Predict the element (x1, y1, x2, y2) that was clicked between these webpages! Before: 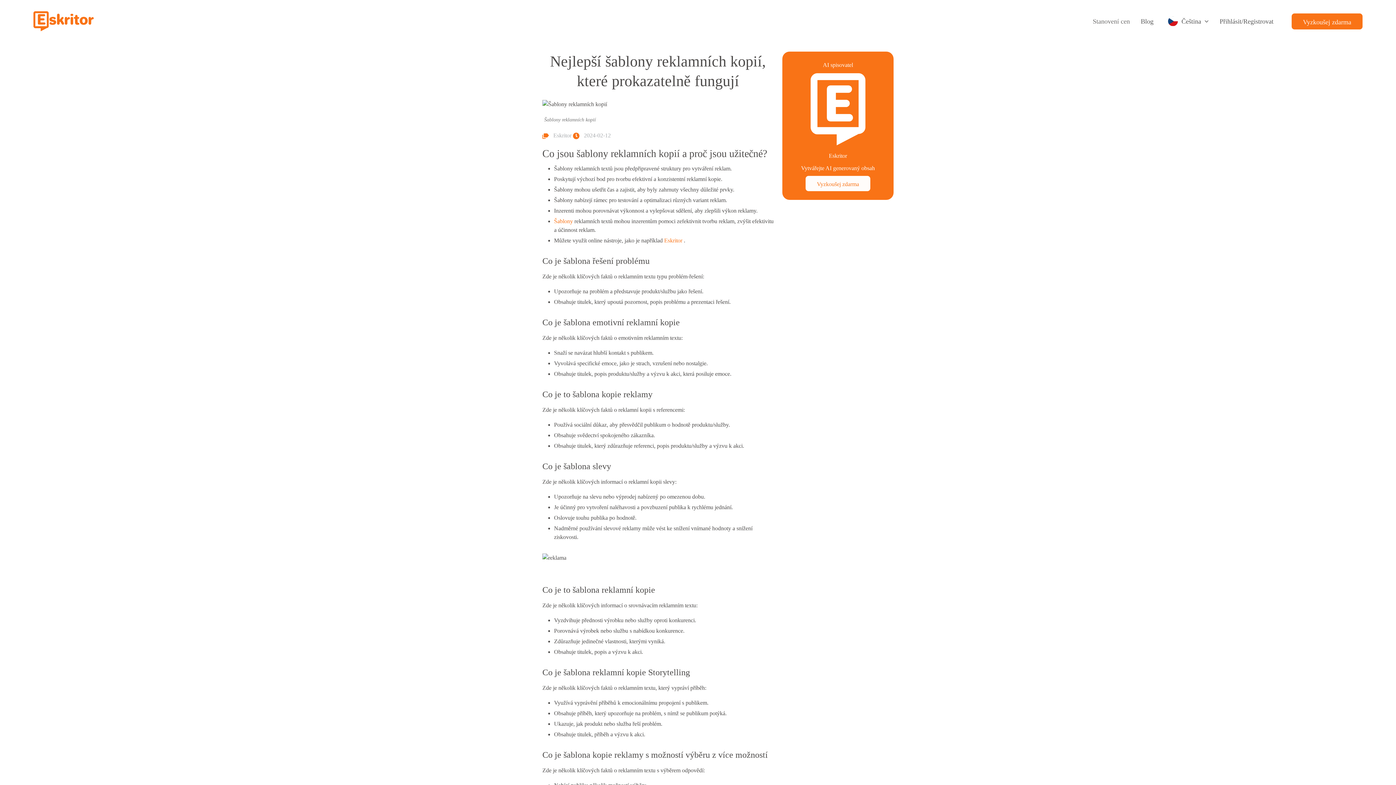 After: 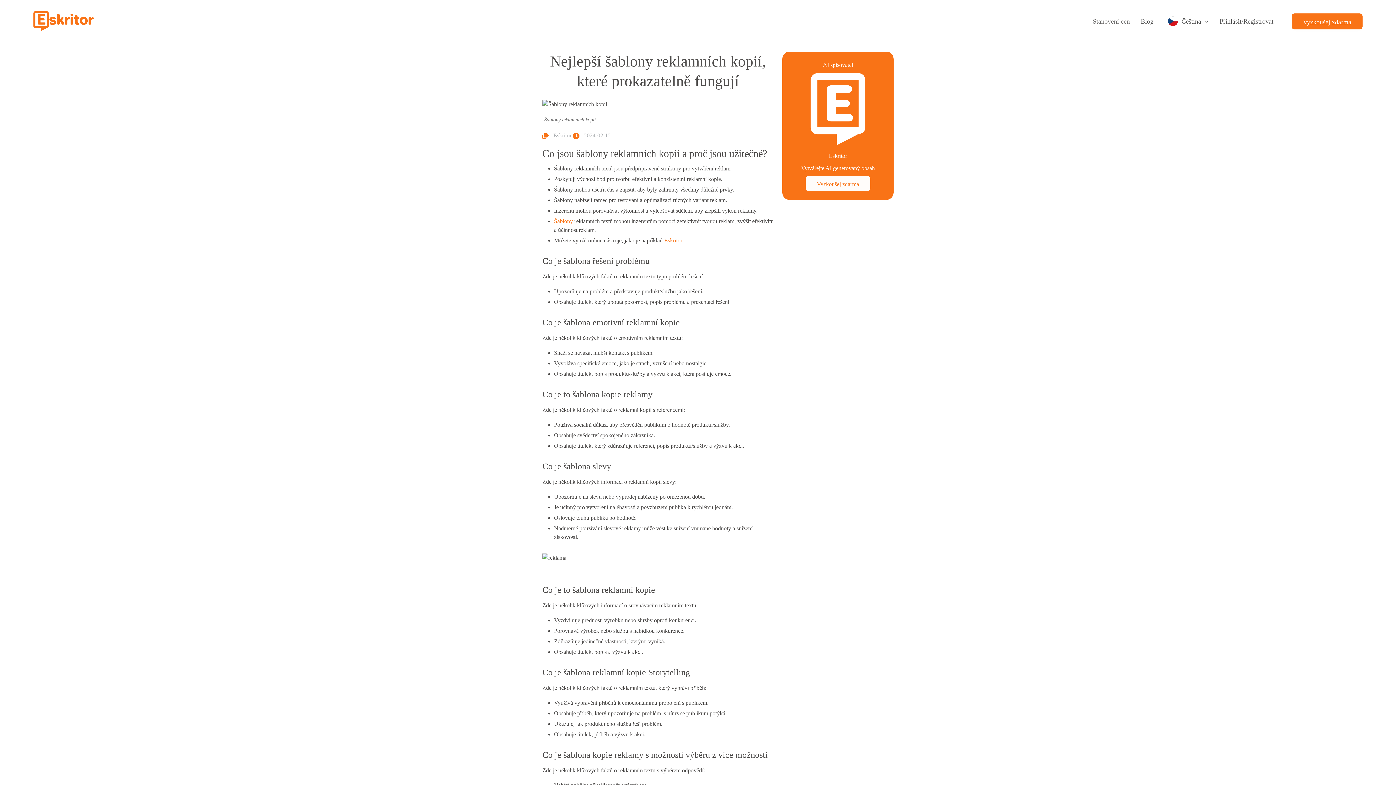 Action: bbox: (554, 218, 574, 224) label: Šablony 